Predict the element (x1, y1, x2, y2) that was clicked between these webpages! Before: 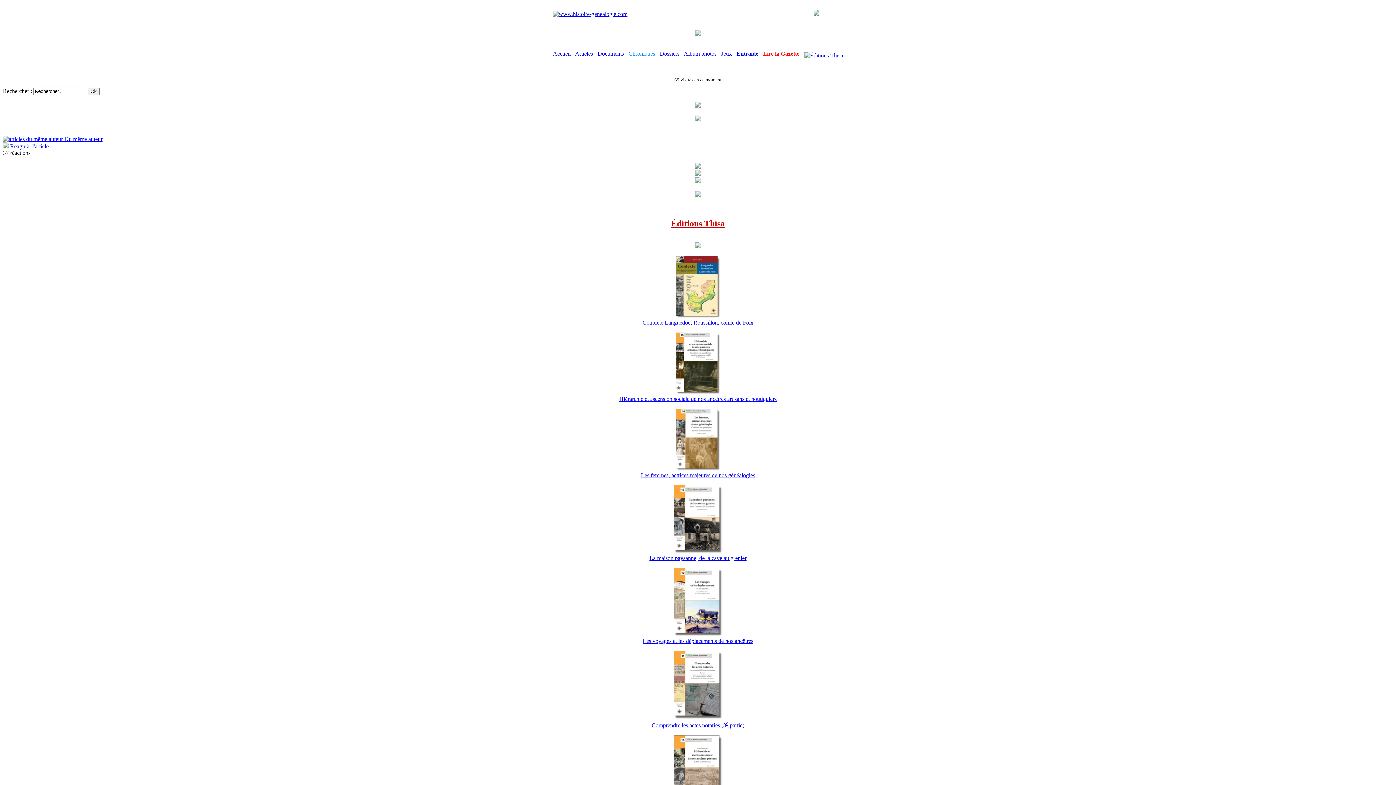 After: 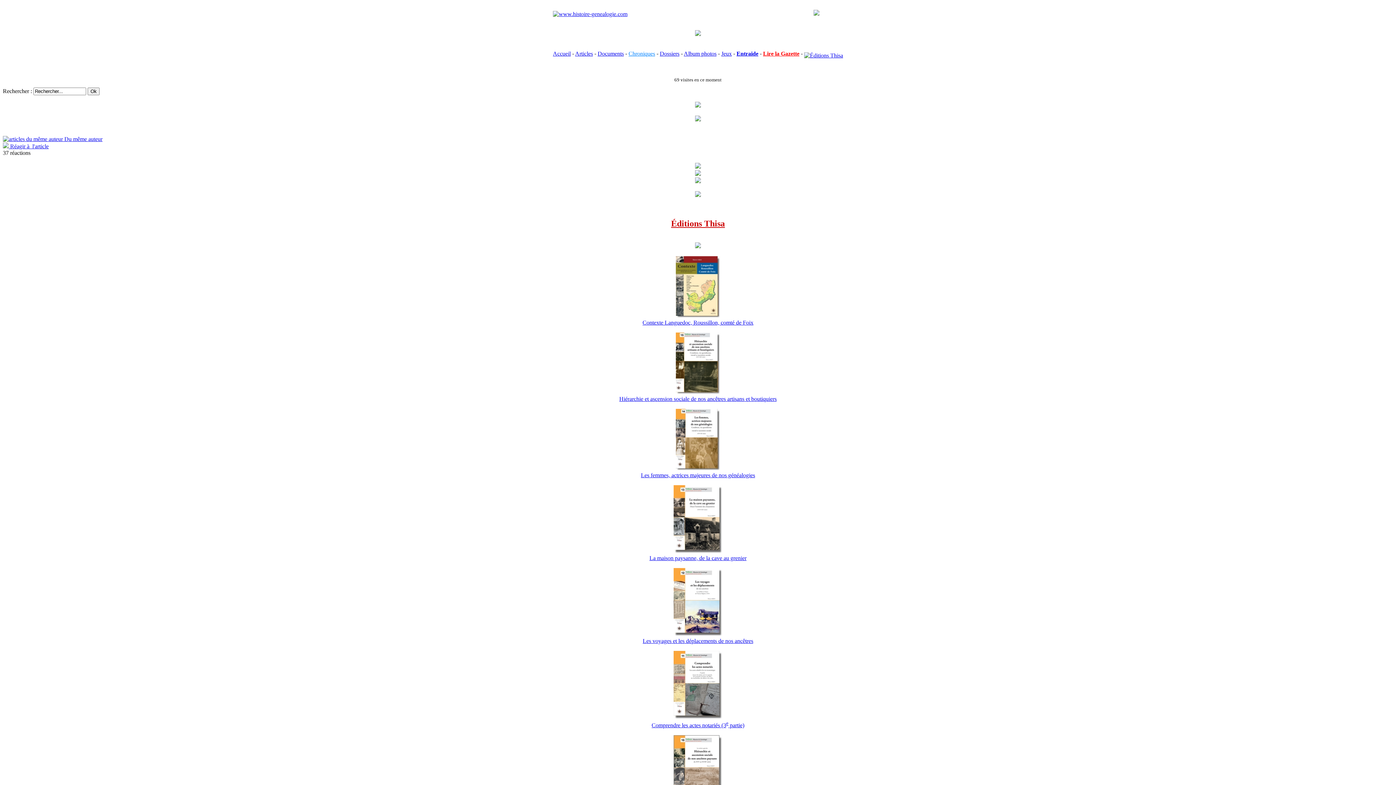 Action: bbox: (813, 10, 819, 16)